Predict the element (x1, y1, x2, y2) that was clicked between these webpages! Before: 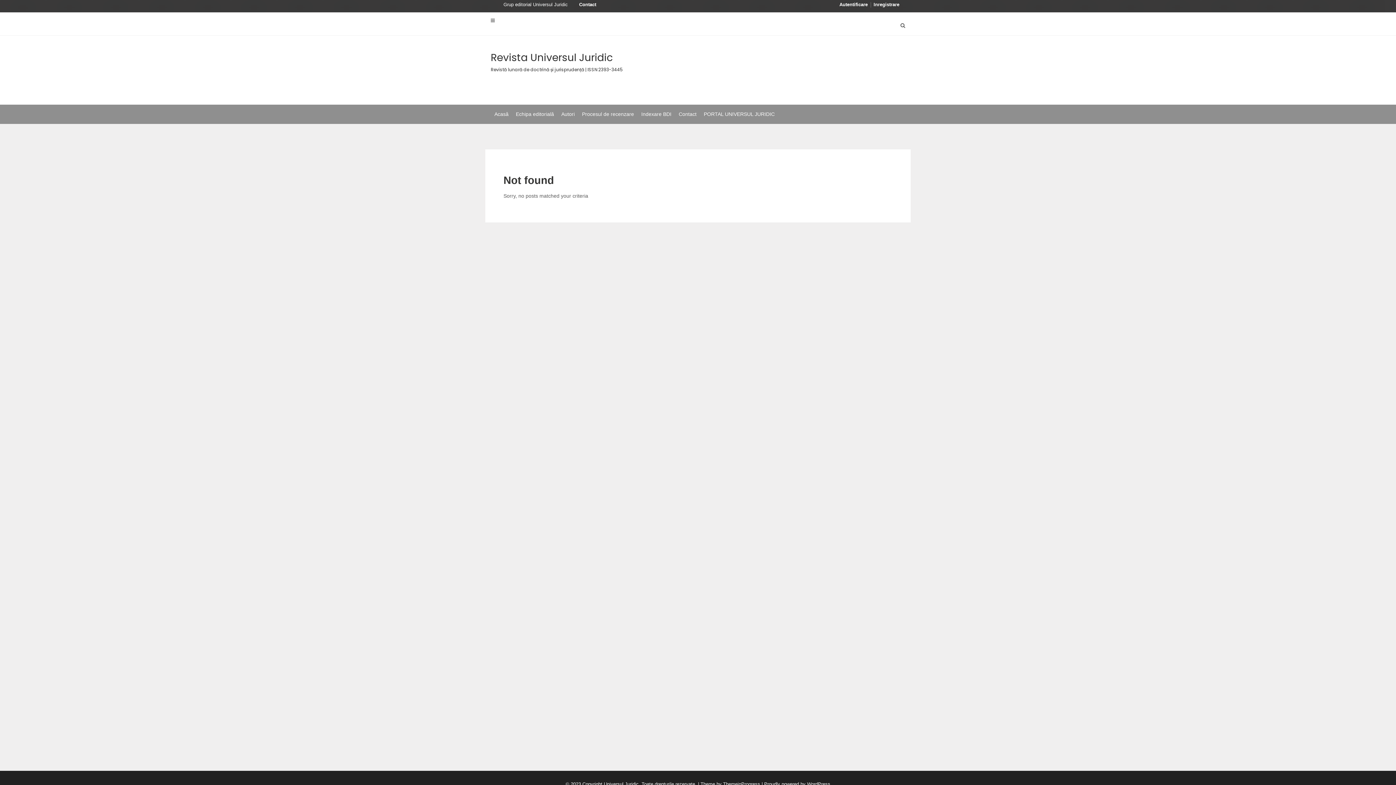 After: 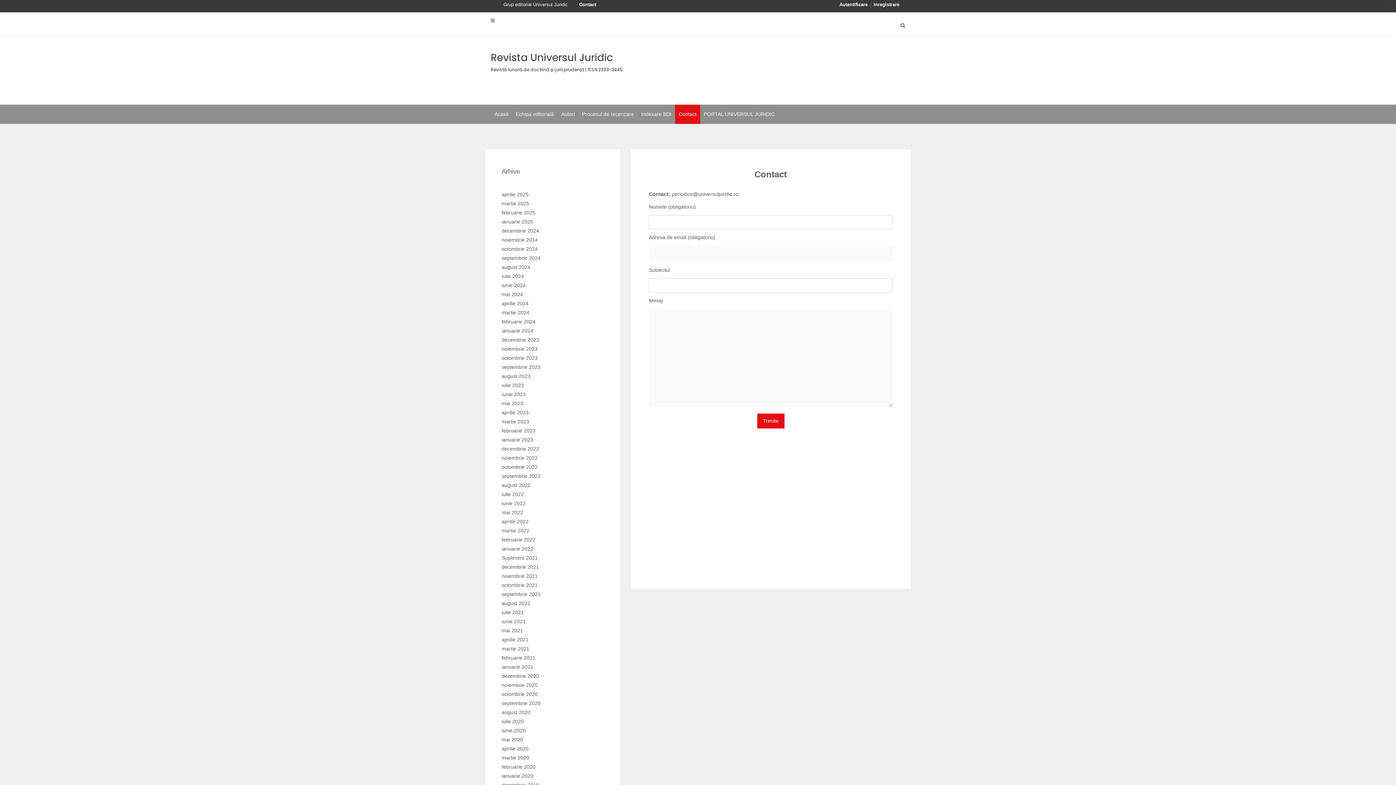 Action: label: Contact bbox: (675, 104, 700, 124)